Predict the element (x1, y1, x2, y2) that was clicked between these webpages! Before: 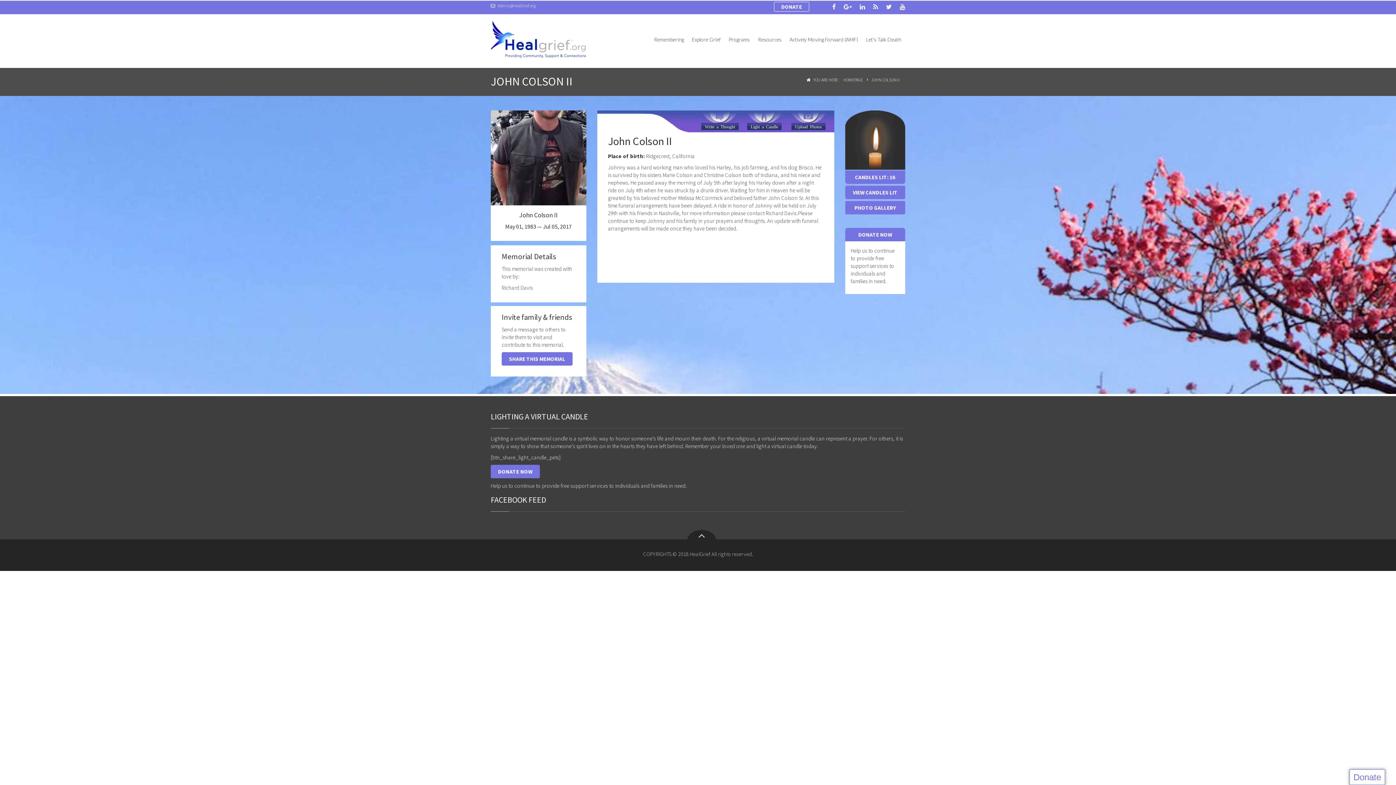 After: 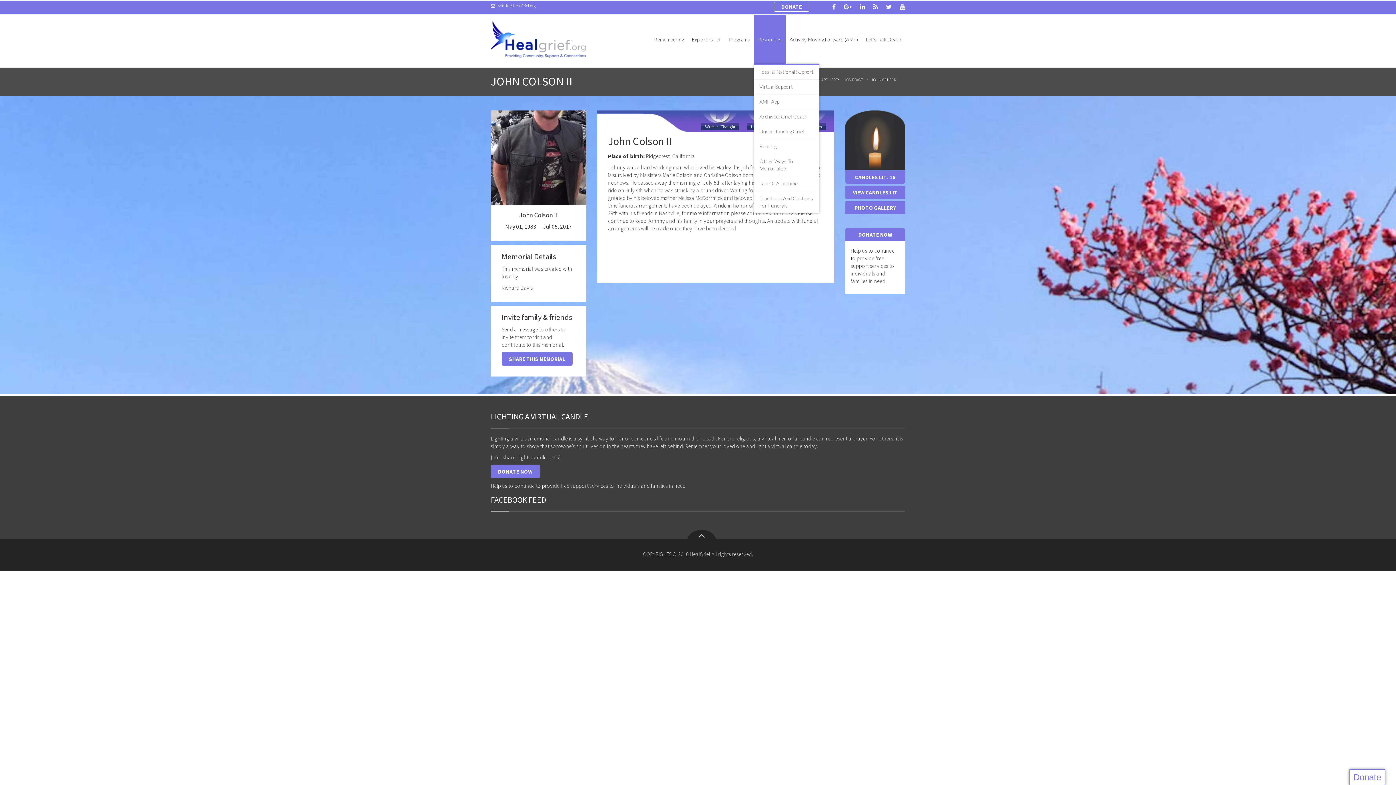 Action: label: Resources bbox: (754, 15, 785, 63)